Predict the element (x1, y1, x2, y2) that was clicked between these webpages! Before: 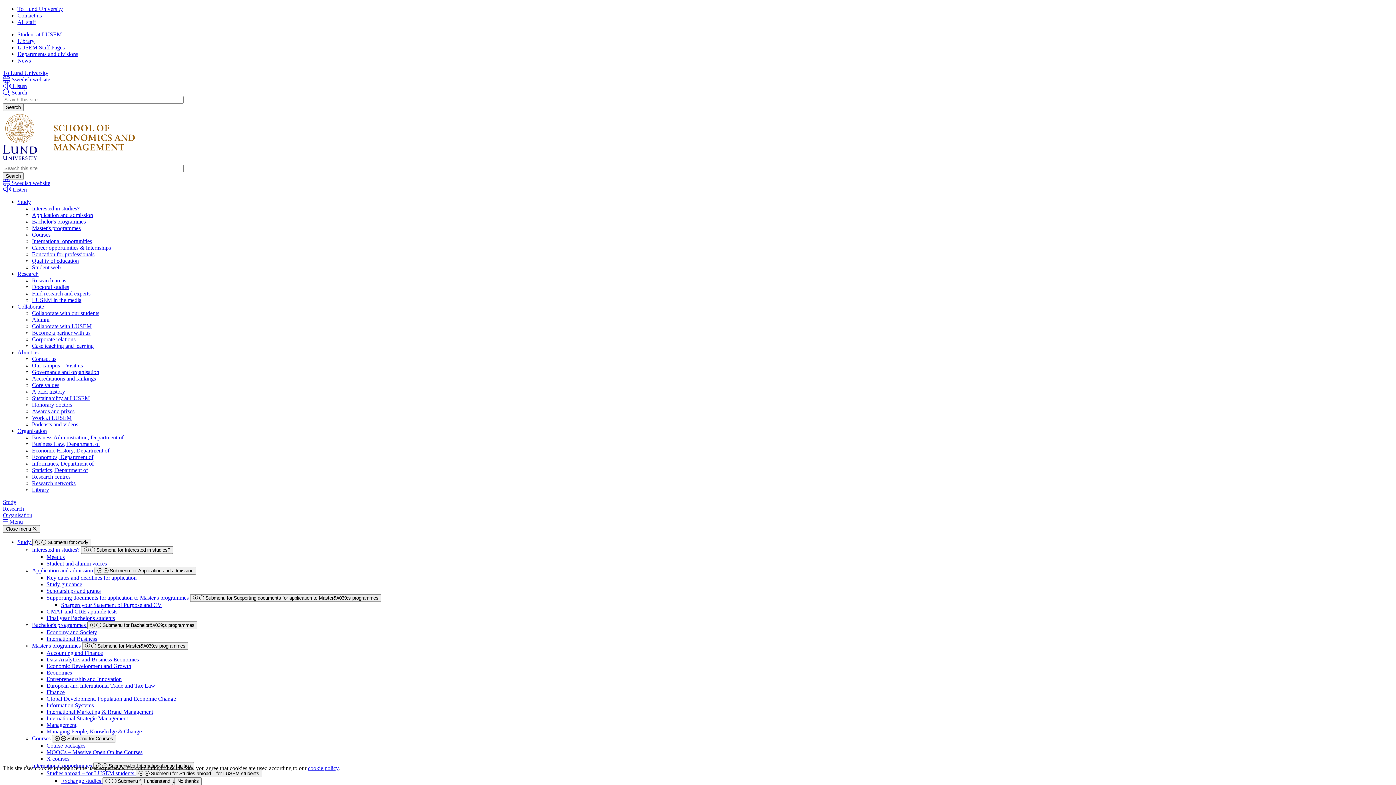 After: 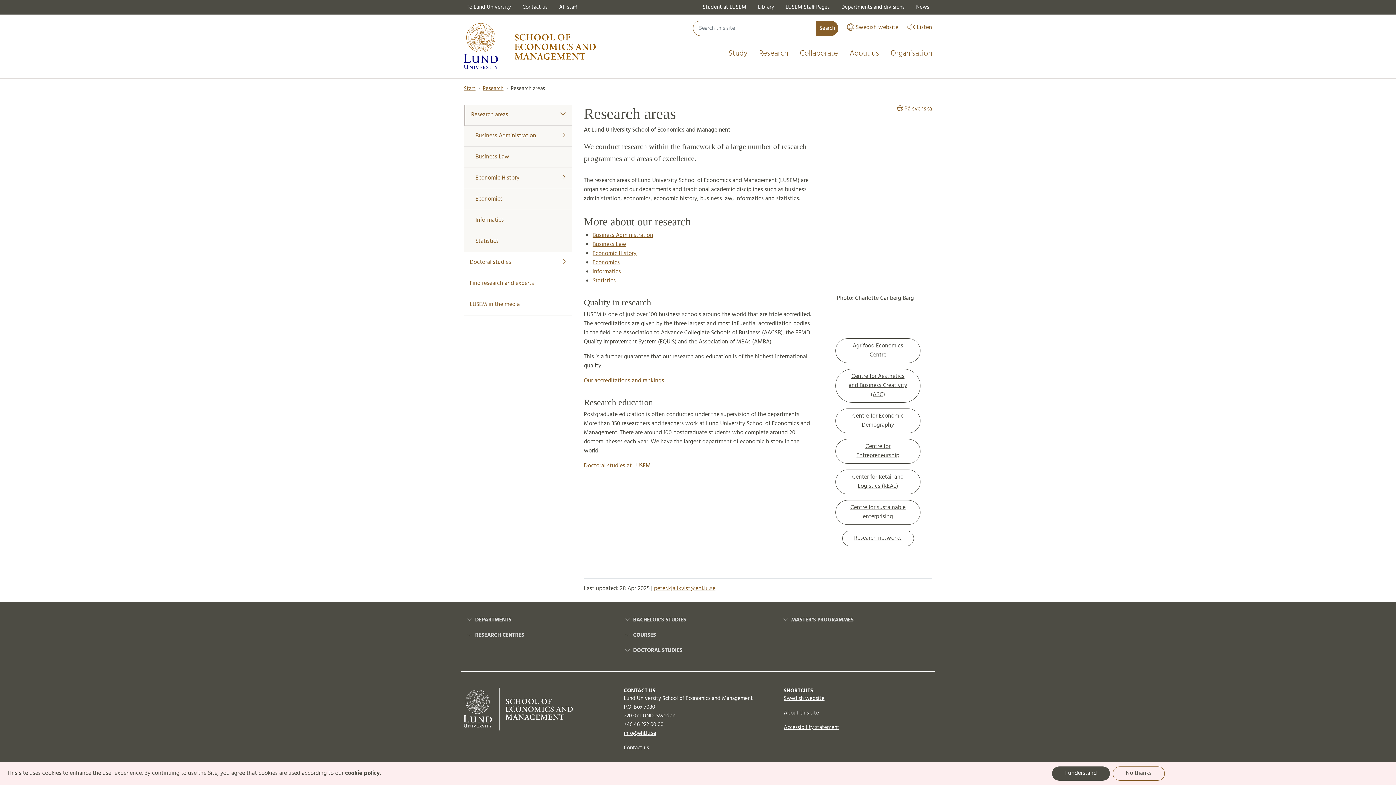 Action: bbox: (32, 277, 66, 283) label: Research areas